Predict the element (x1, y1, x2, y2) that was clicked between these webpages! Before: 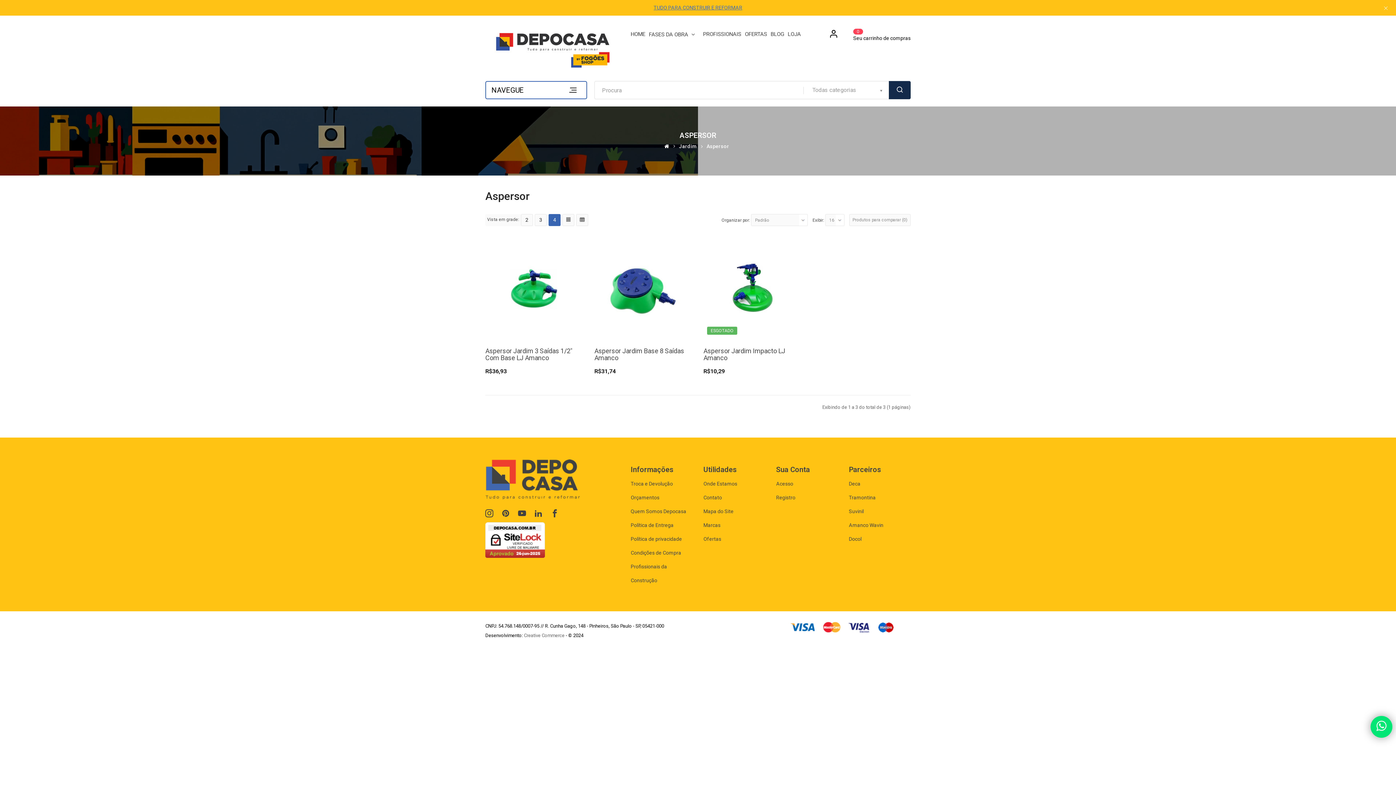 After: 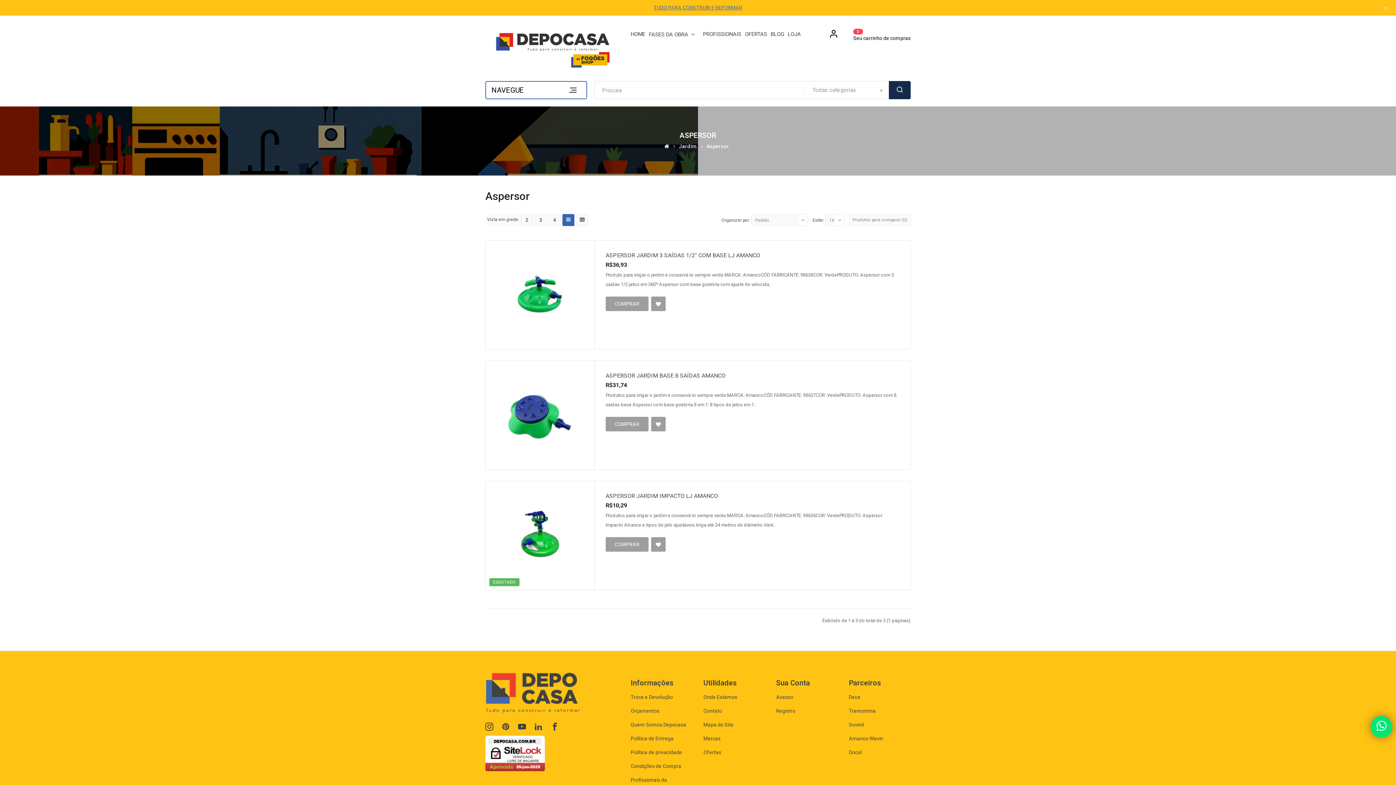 Action: bbox: (562, 214, 574, 226)